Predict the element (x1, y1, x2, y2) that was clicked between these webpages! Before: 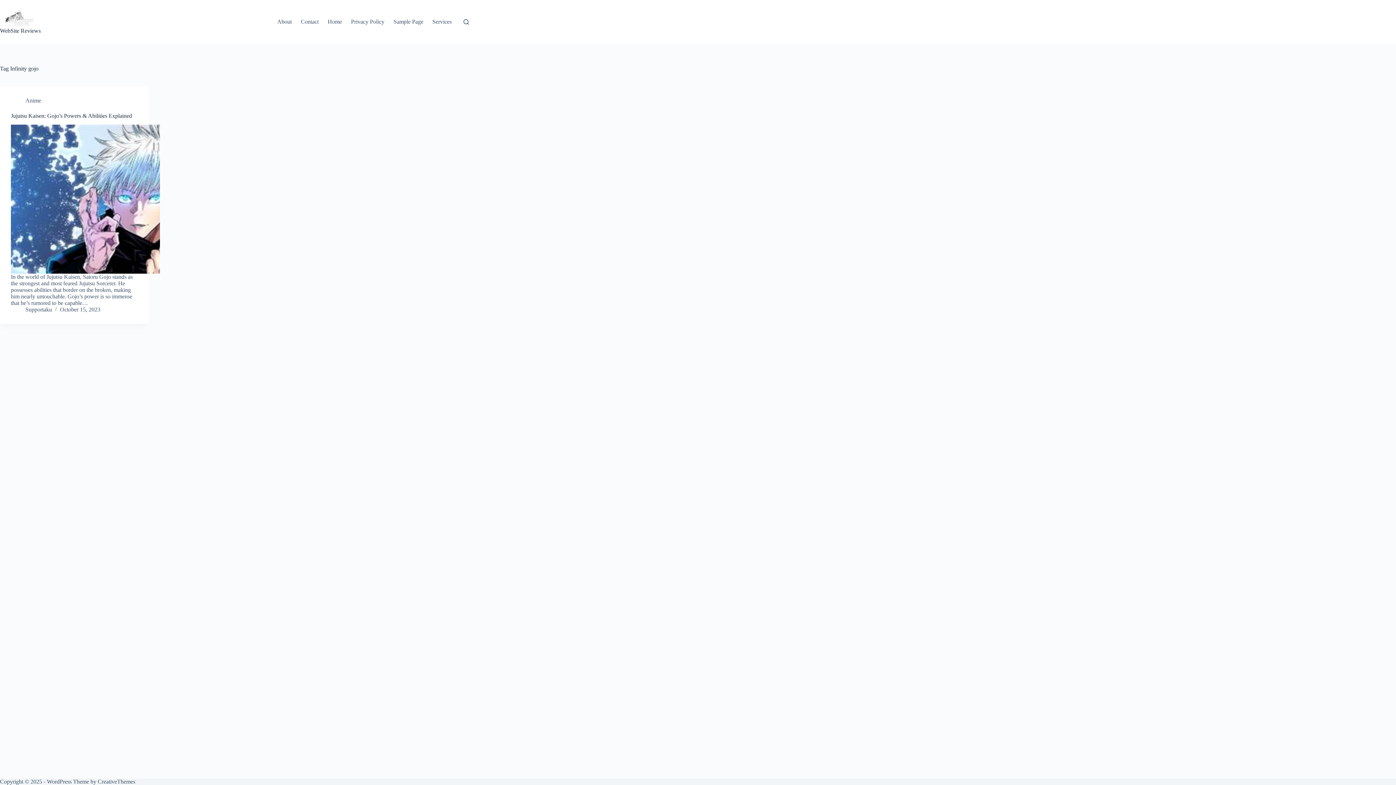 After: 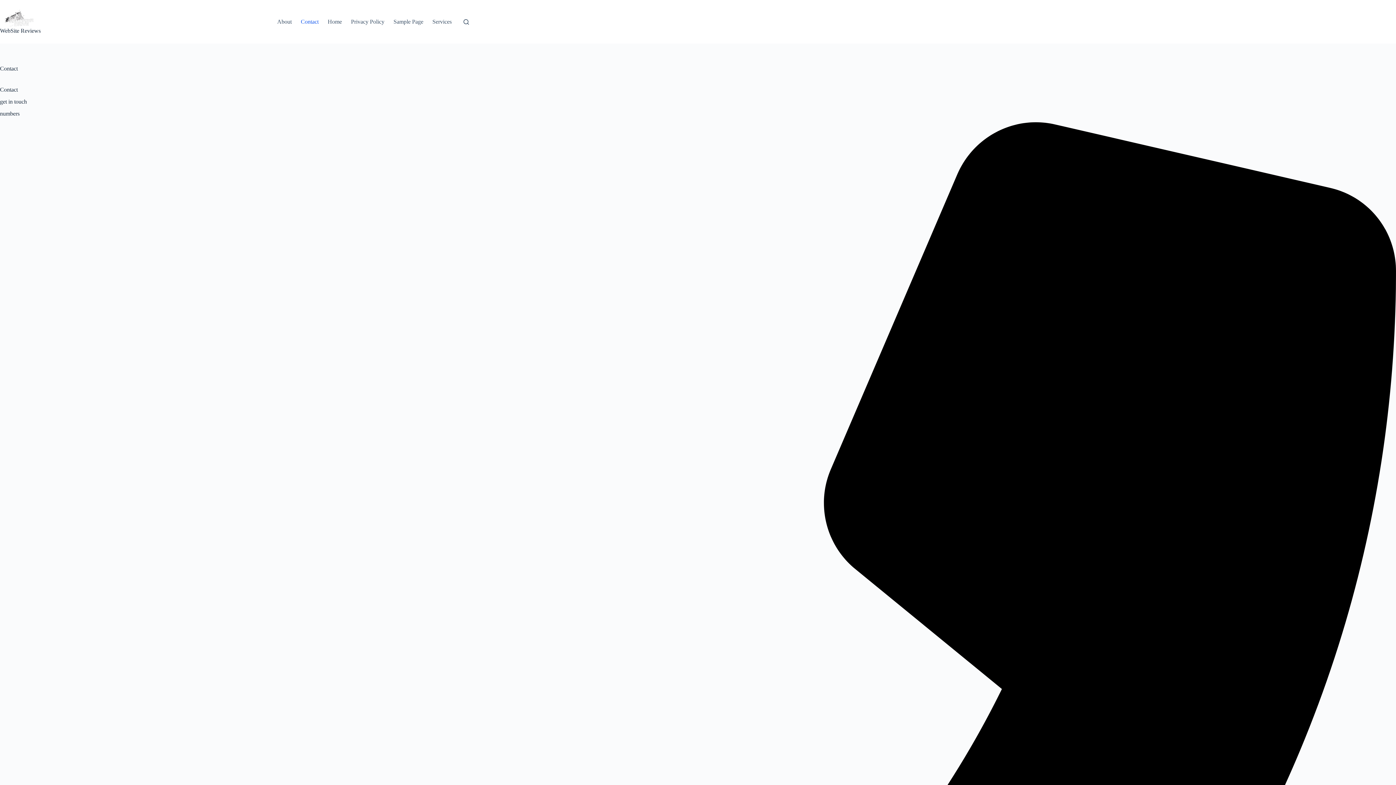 Action: label: Contact bbox: (296, 0, 323, 43)